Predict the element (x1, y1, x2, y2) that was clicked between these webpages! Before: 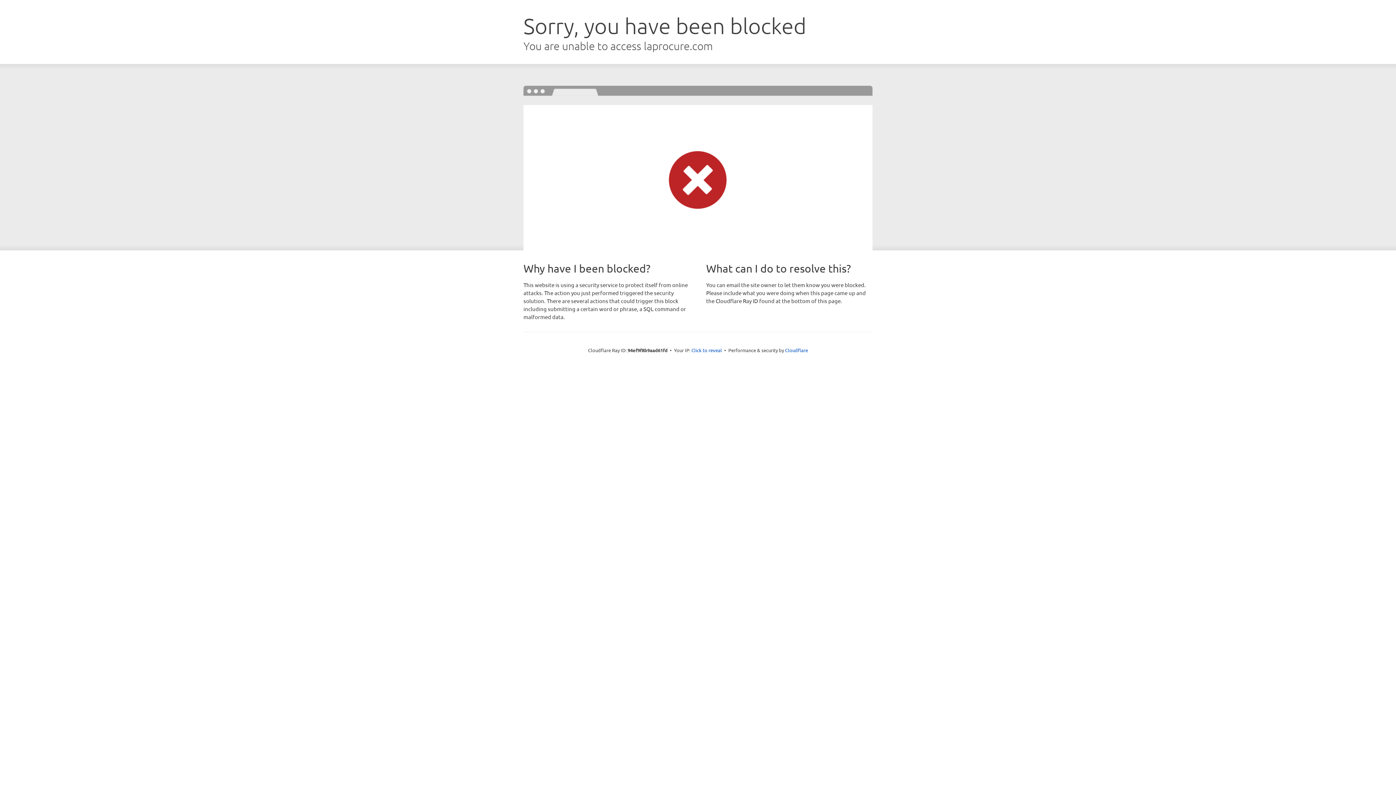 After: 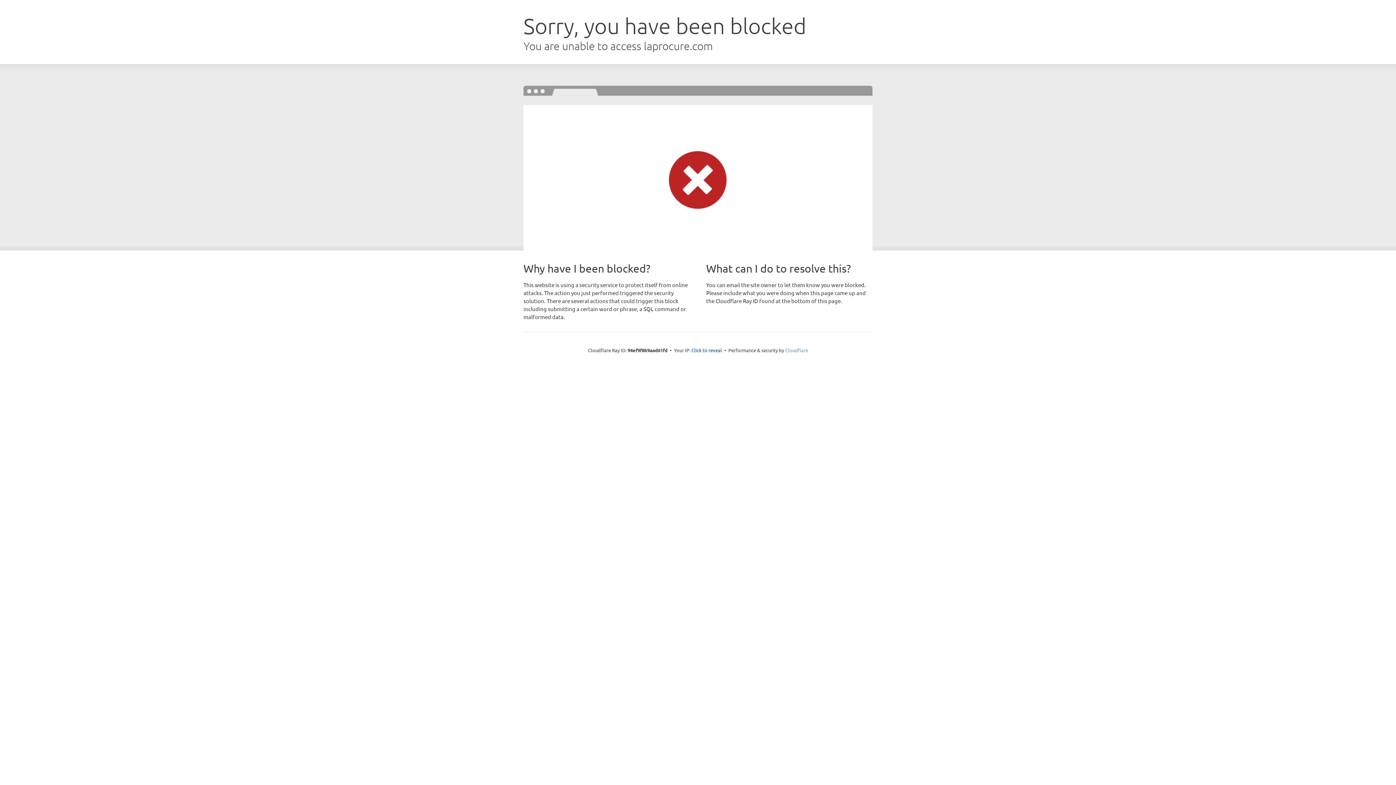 Action: bbox: (785, 347, 808, 353) label: Cloudflare